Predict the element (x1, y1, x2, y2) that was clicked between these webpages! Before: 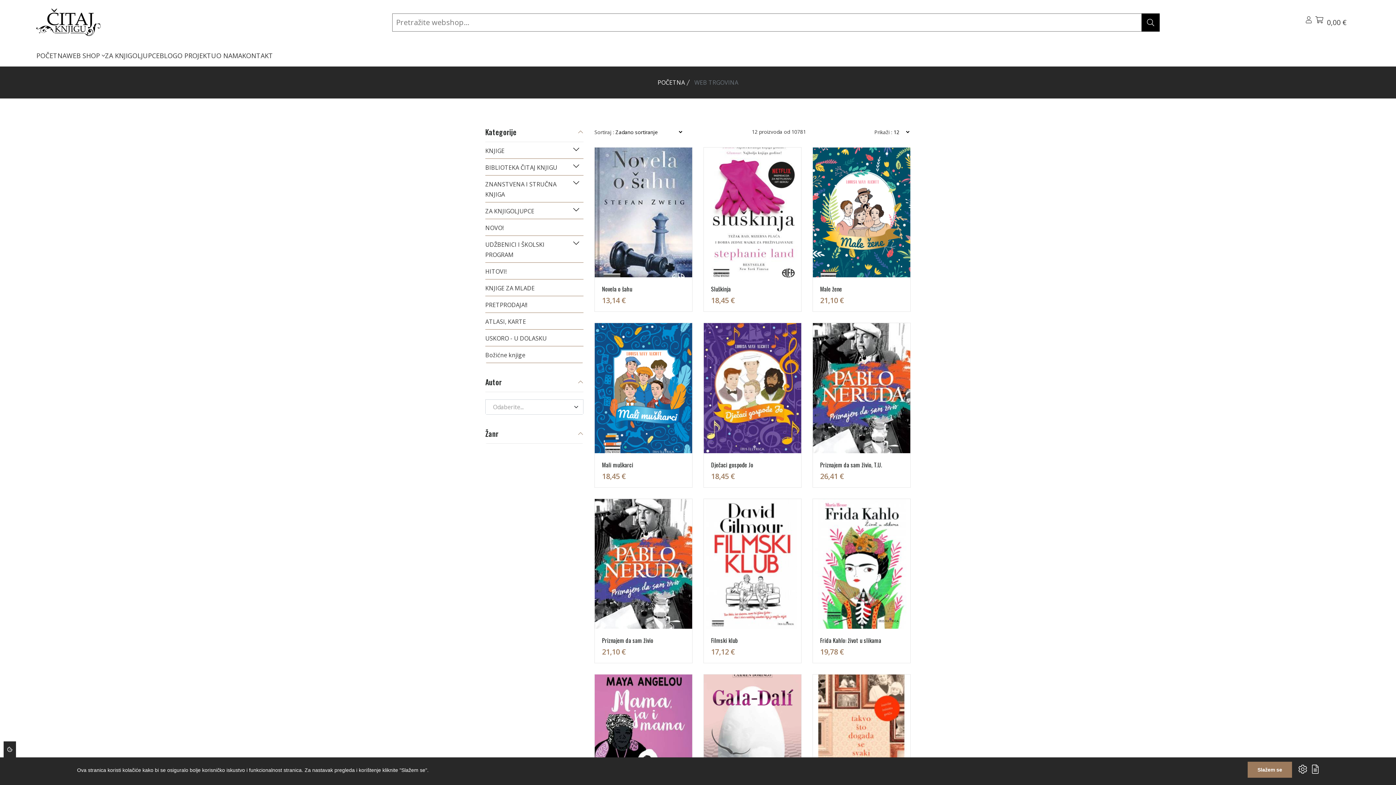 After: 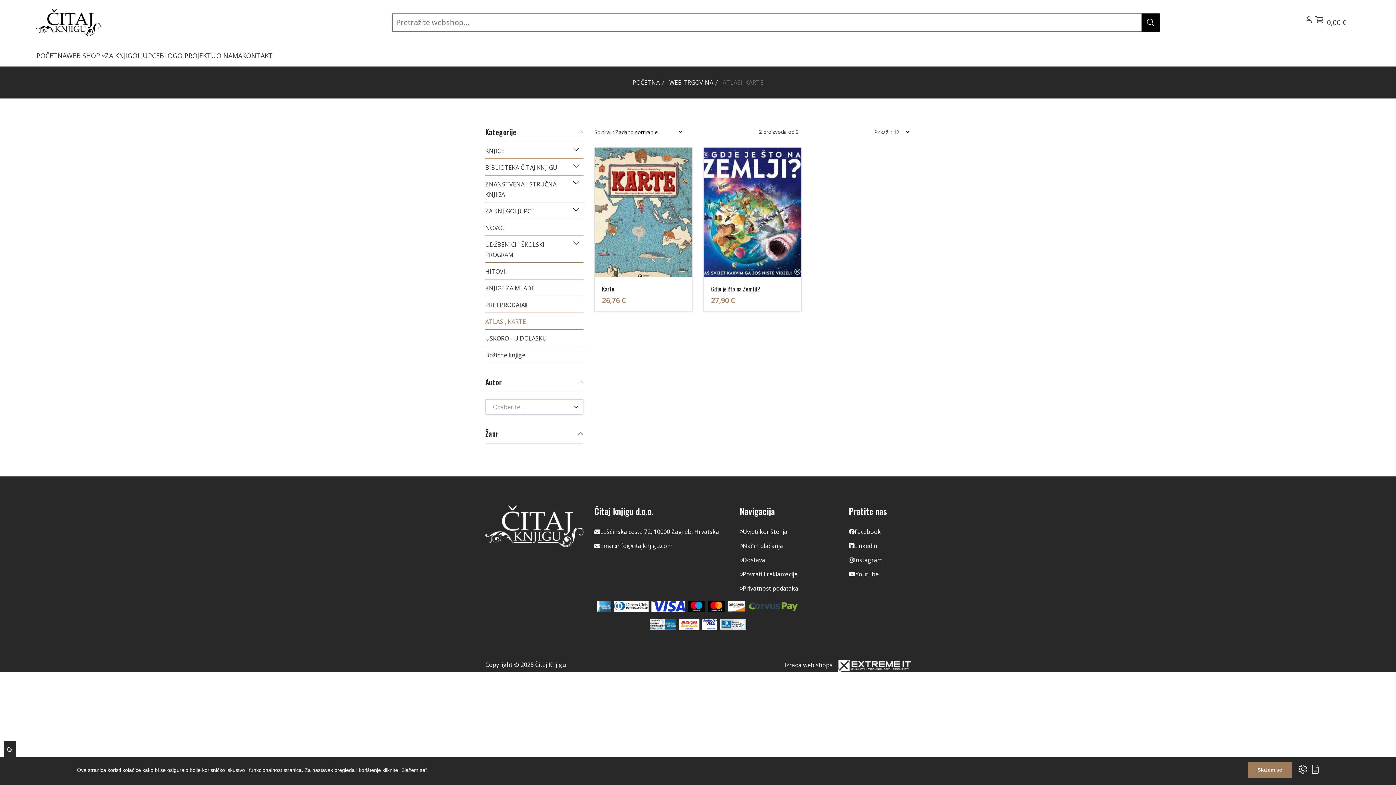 Action: bbox: (485, 313, 572, 329) label: ATLASI, KARTE